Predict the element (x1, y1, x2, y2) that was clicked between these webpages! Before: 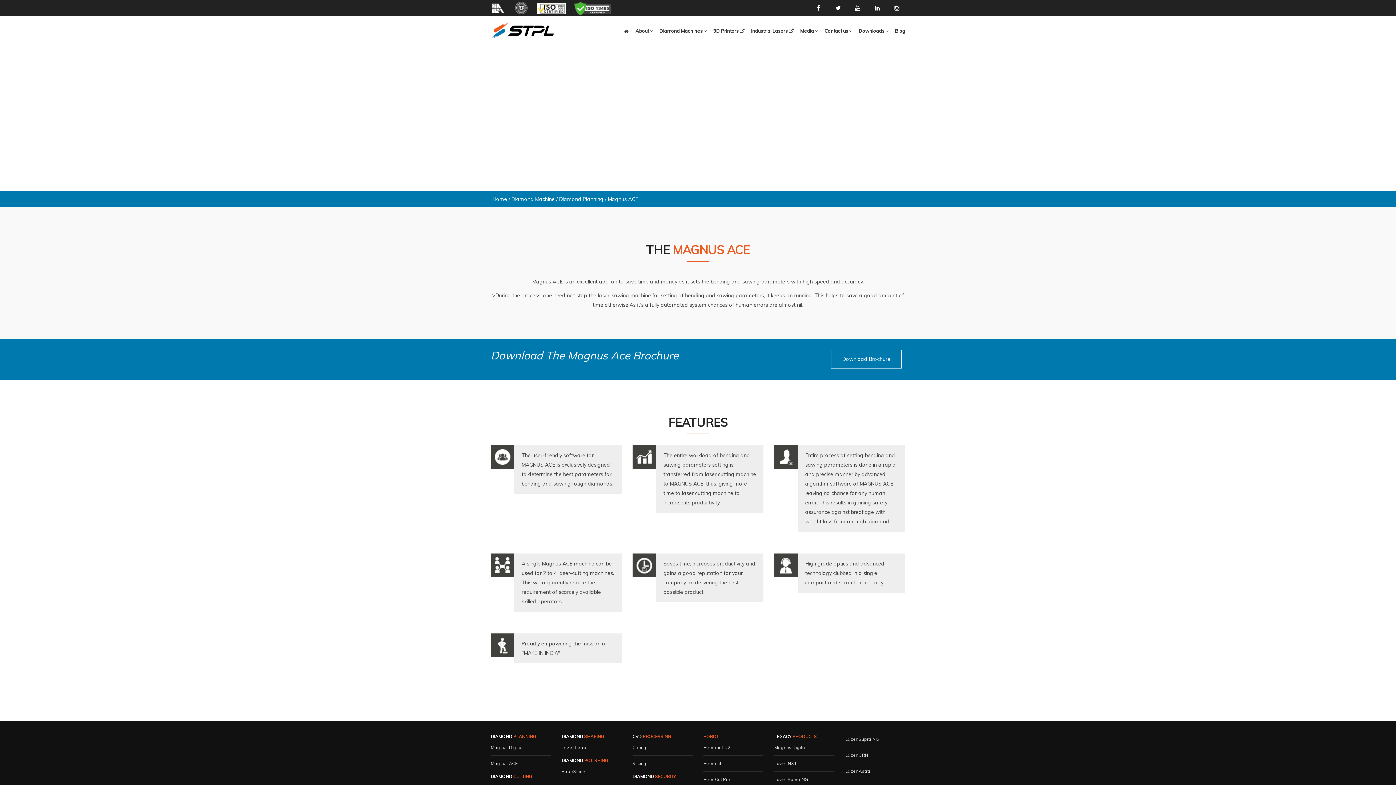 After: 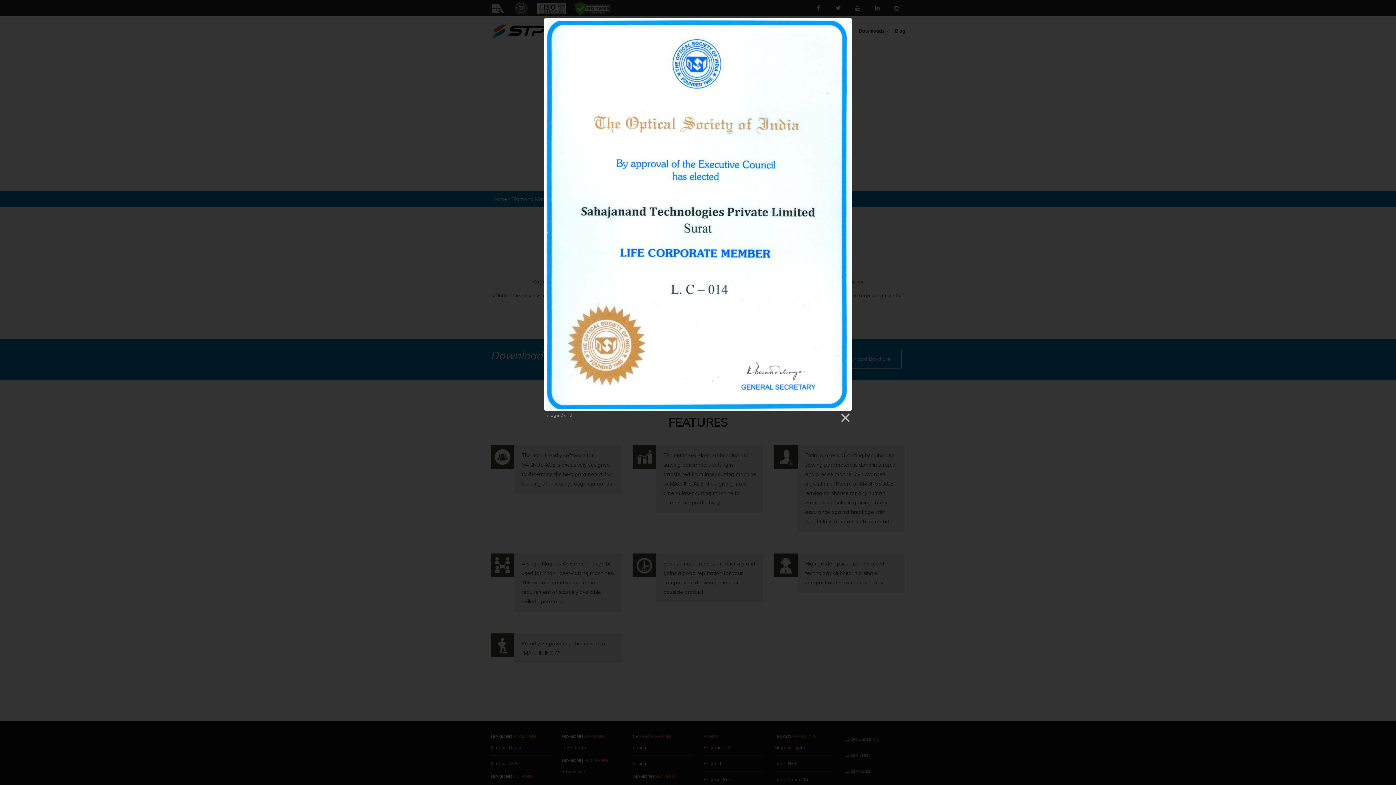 Action: bbox: (514, 4, 528, 11)